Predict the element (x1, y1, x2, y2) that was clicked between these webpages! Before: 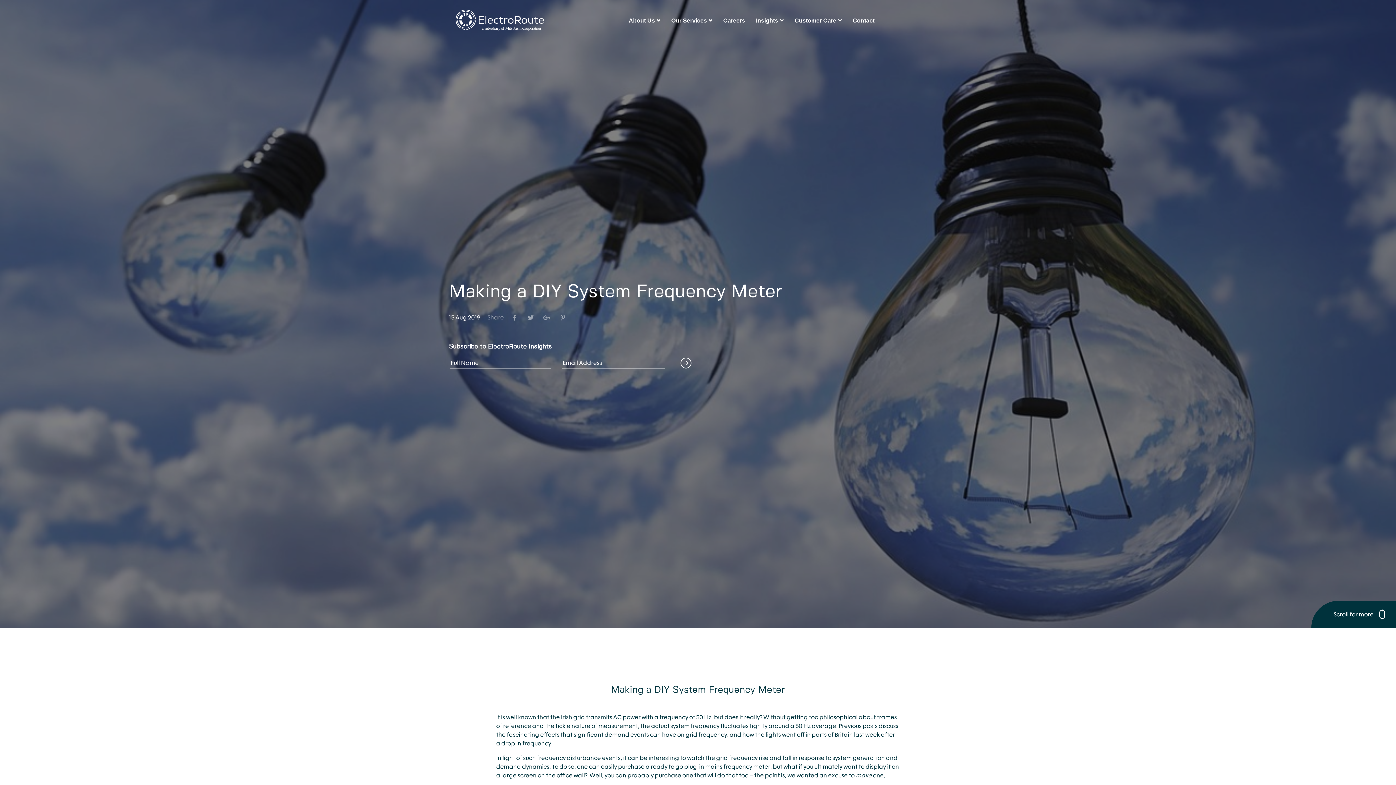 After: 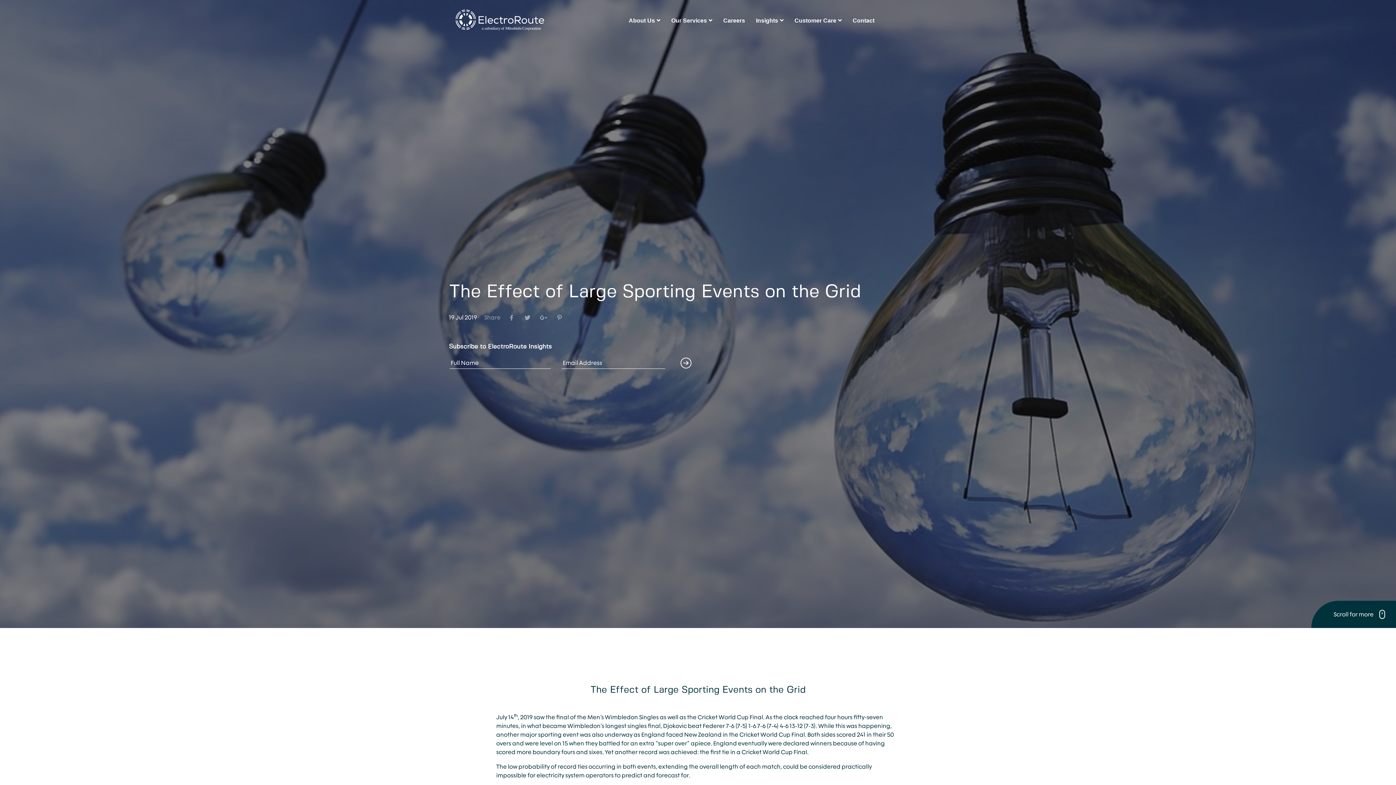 Action: bbox: (540, 731, 727, 738) label: effects that significant demand events can have on grid frequency